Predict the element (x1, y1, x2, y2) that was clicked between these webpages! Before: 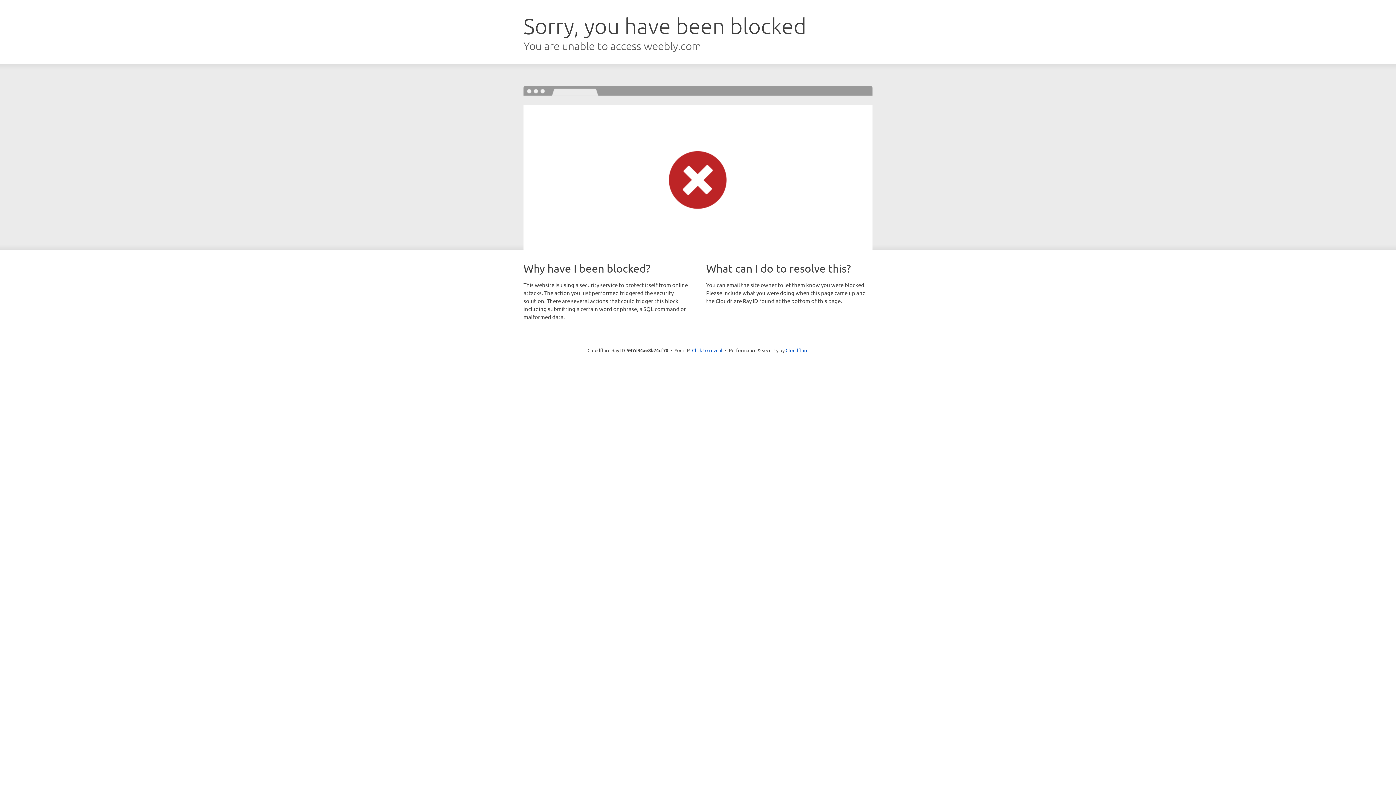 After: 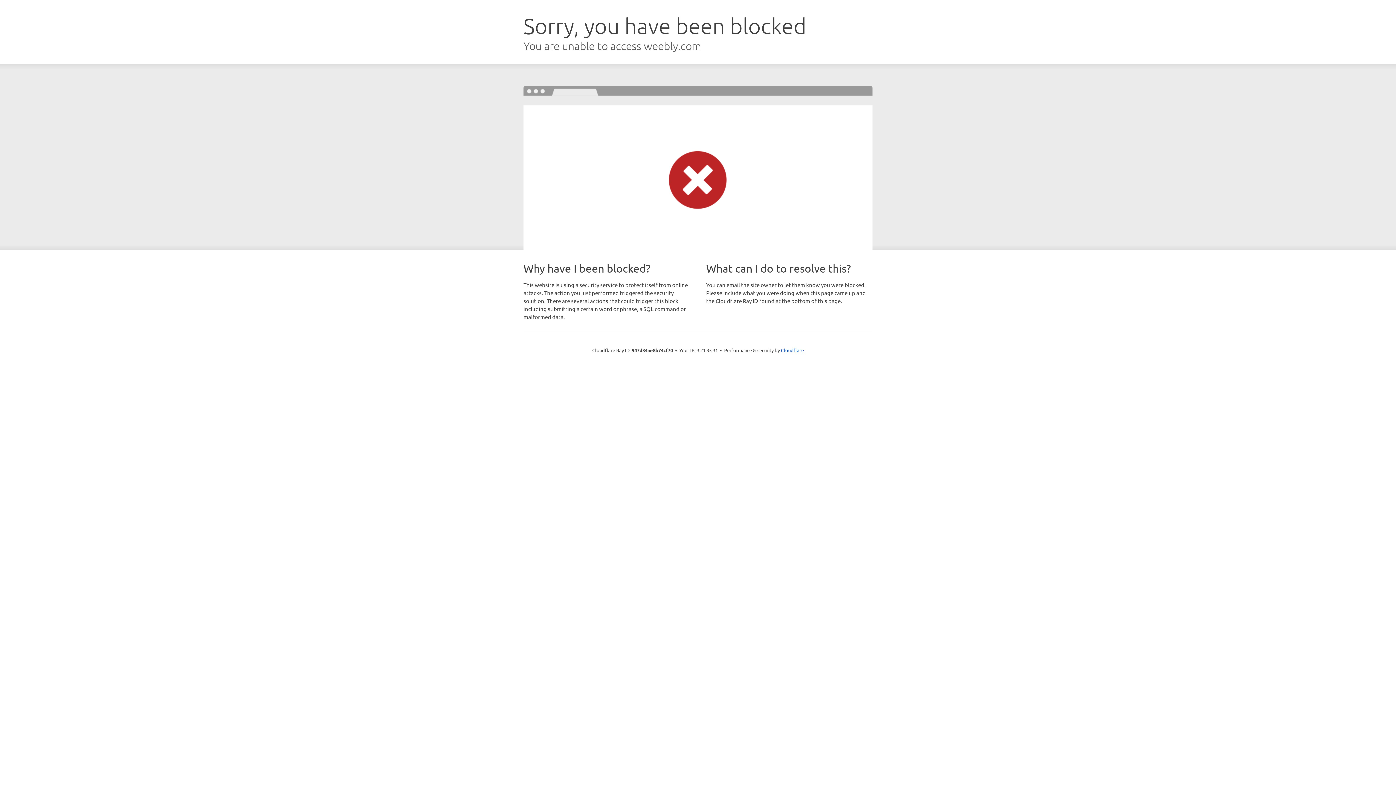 Action: label: Click to reveal bbox: (692, 346, 722, 353)